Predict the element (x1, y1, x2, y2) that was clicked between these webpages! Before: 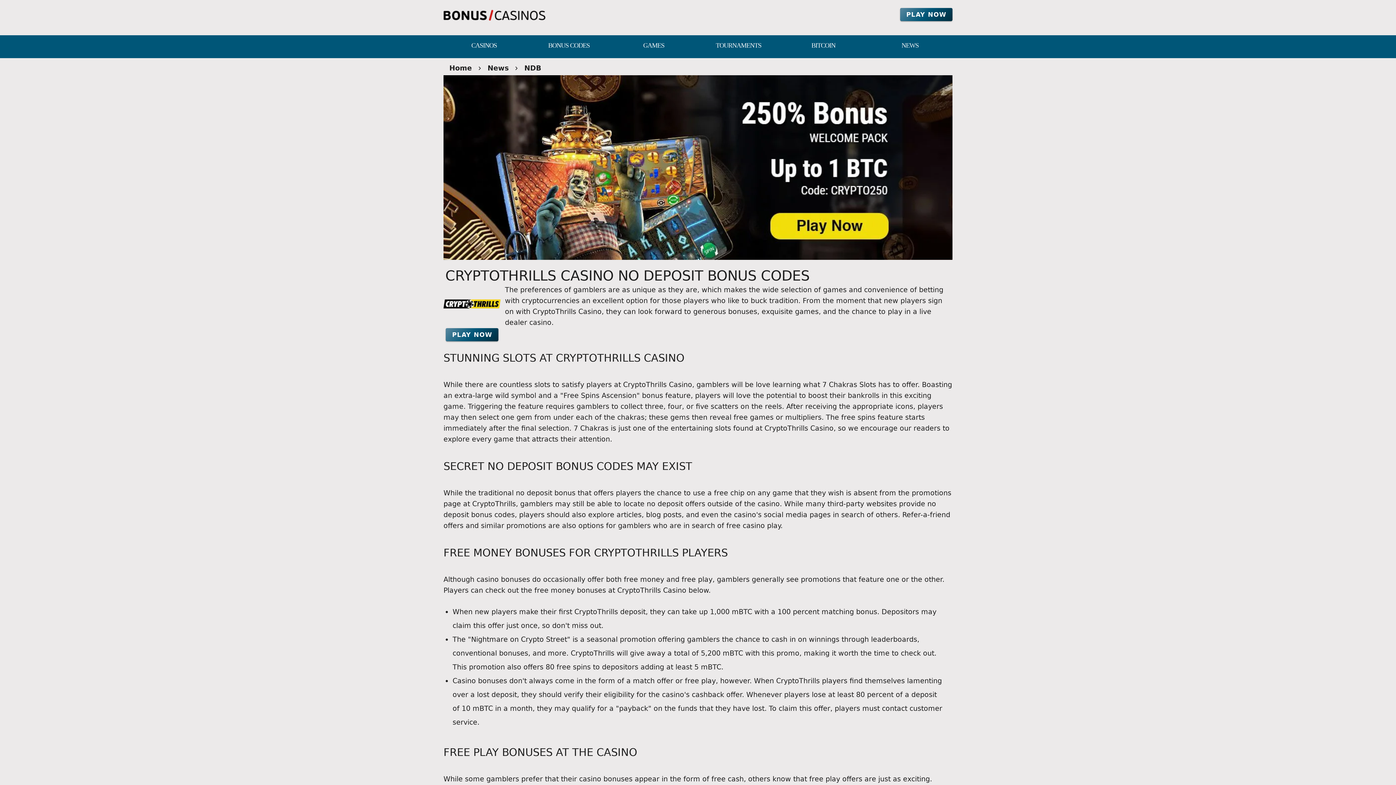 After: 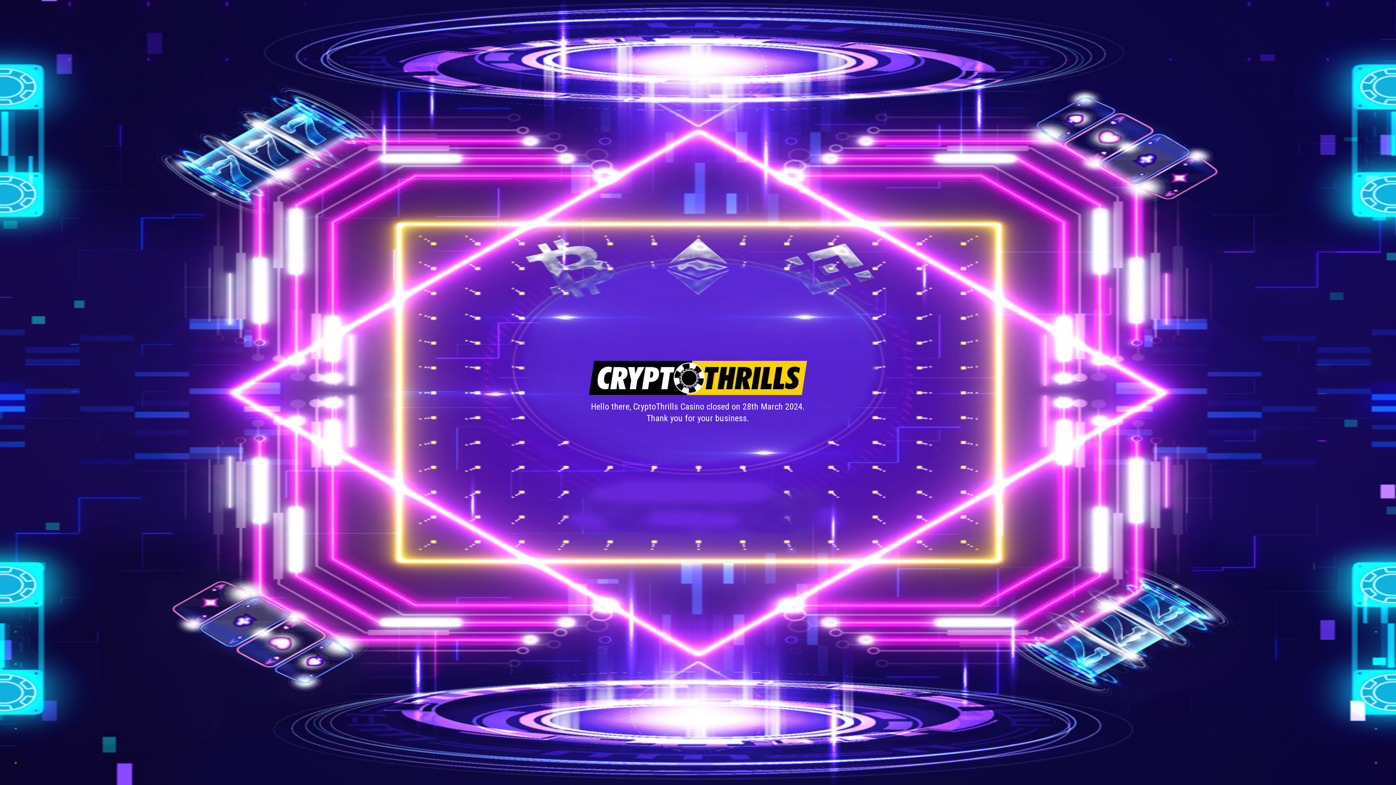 Action: bbox: (443, 287, 500, 325)